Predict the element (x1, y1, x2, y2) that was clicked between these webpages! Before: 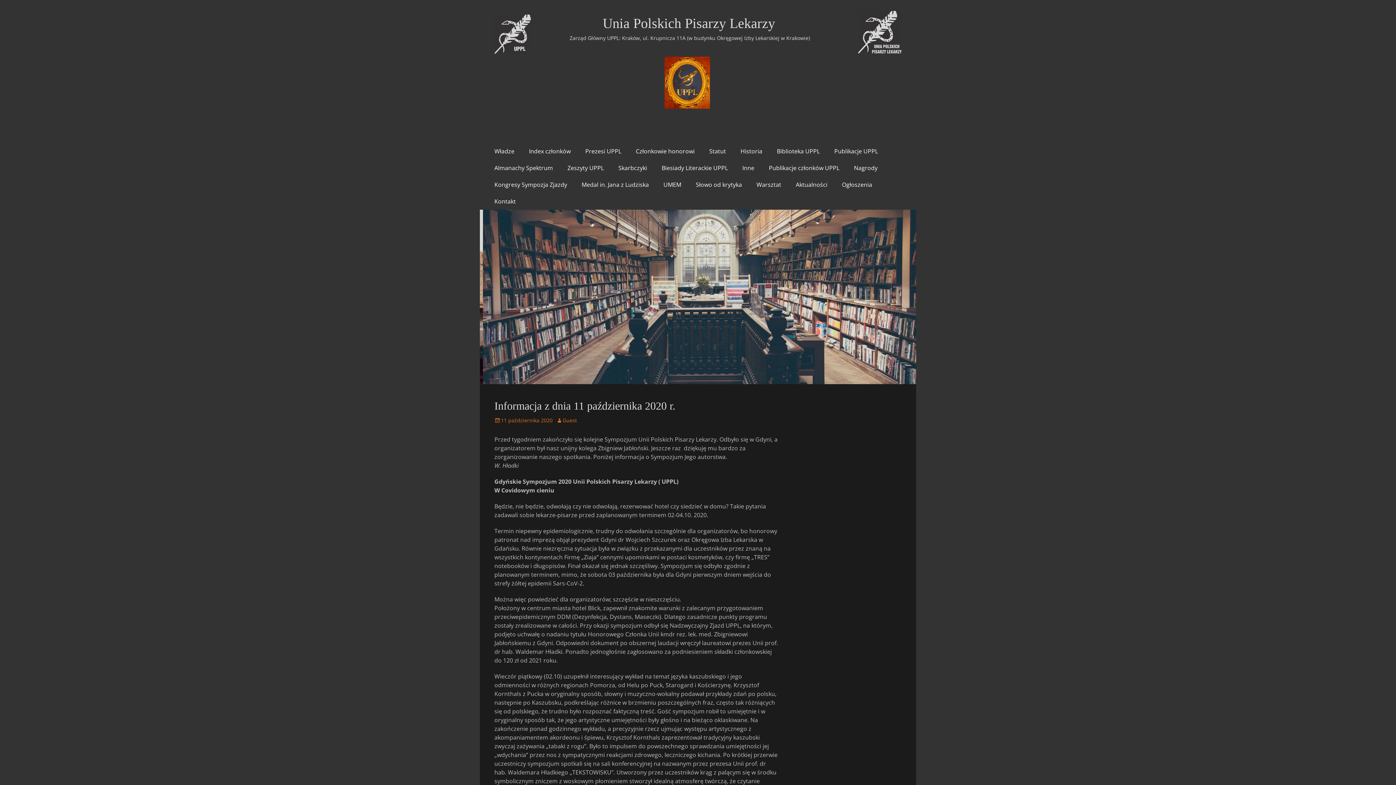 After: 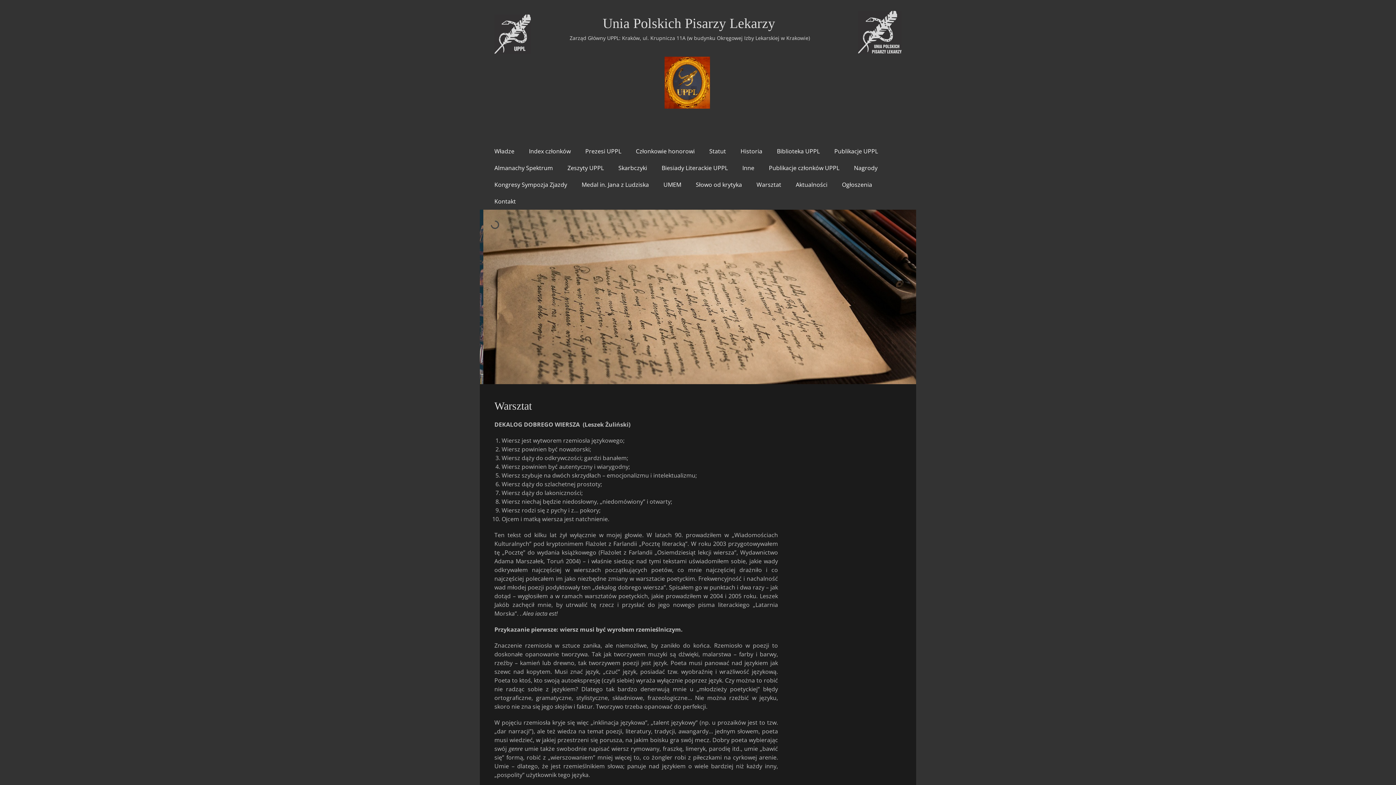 Action: bbox: (749, 176, 788, 193) label: Warsztat